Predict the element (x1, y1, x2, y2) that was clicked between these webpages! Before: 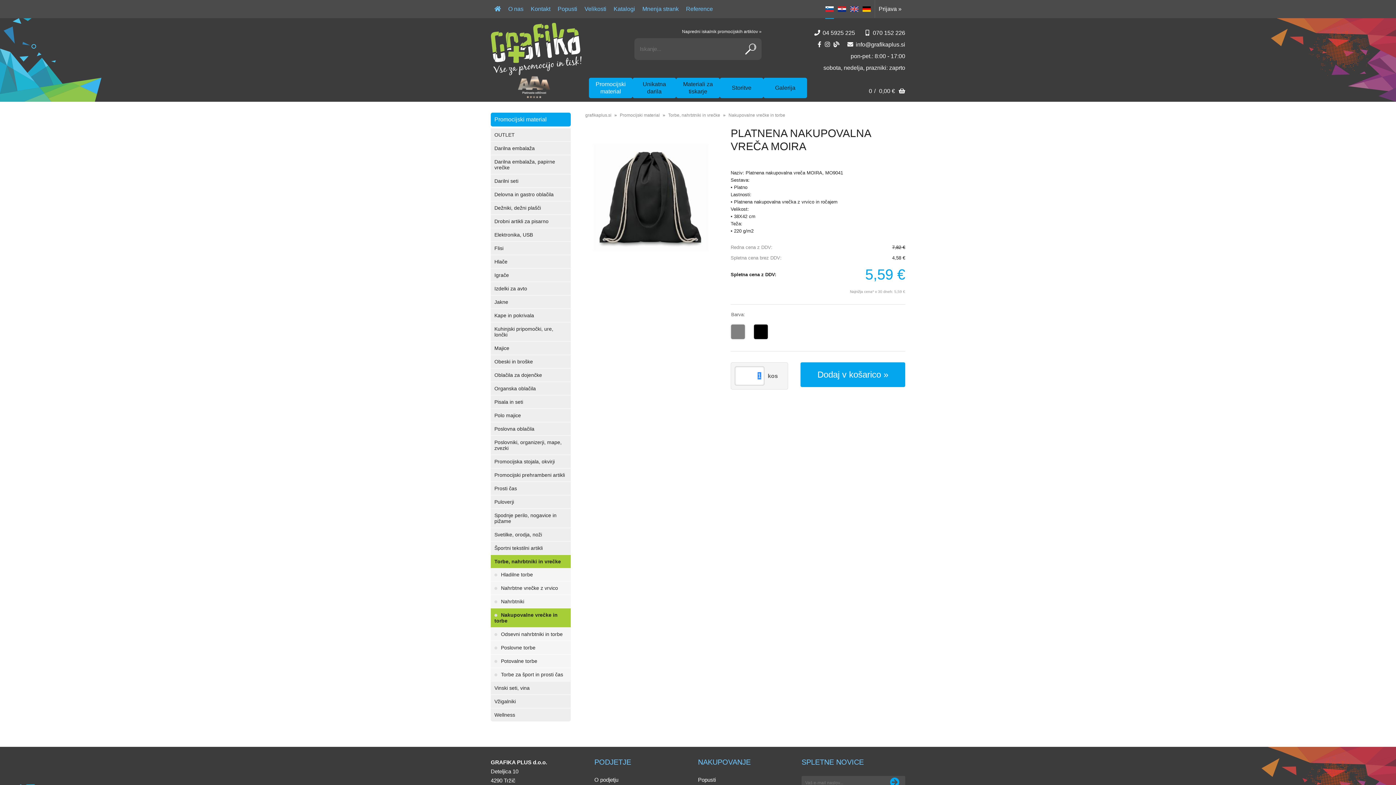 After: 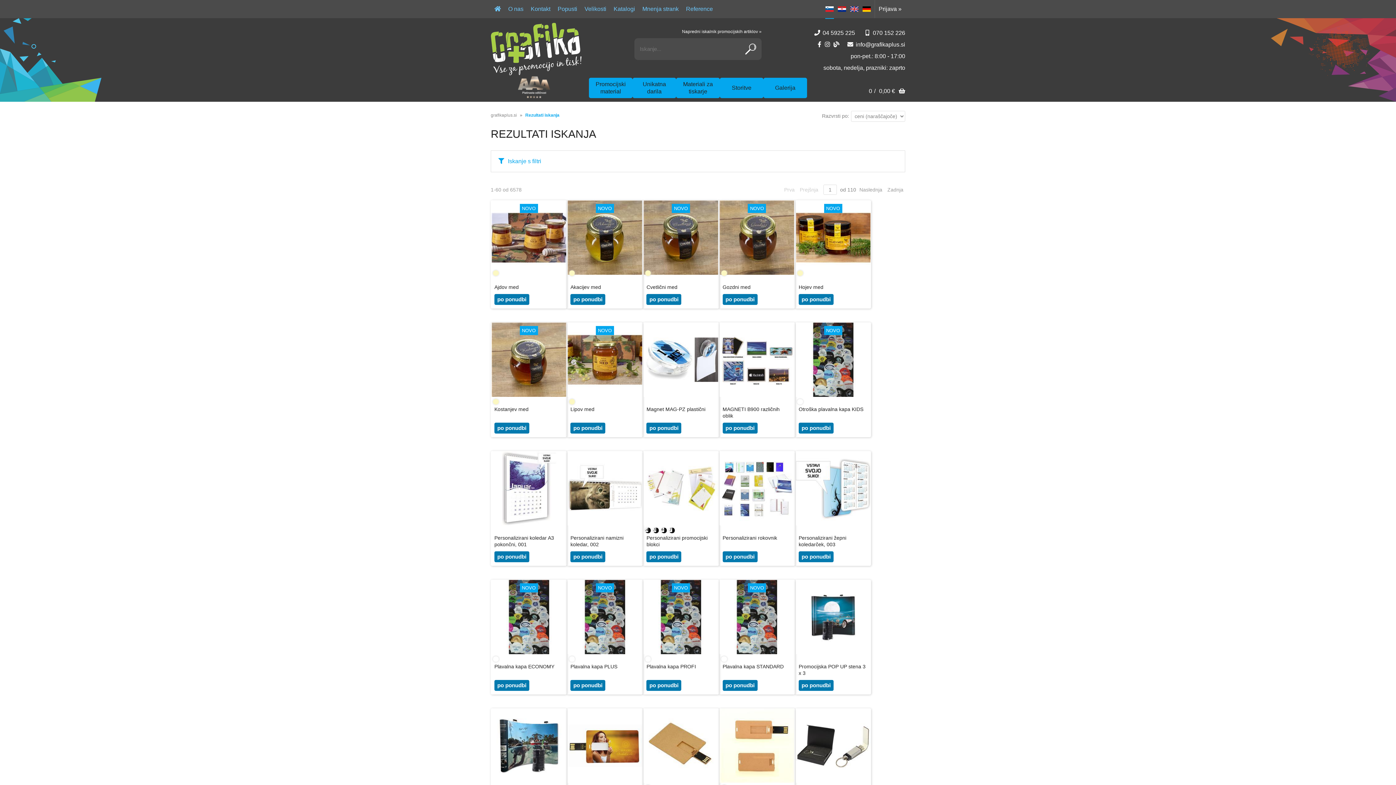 Action: bbox: (740, 38, 761, 60)